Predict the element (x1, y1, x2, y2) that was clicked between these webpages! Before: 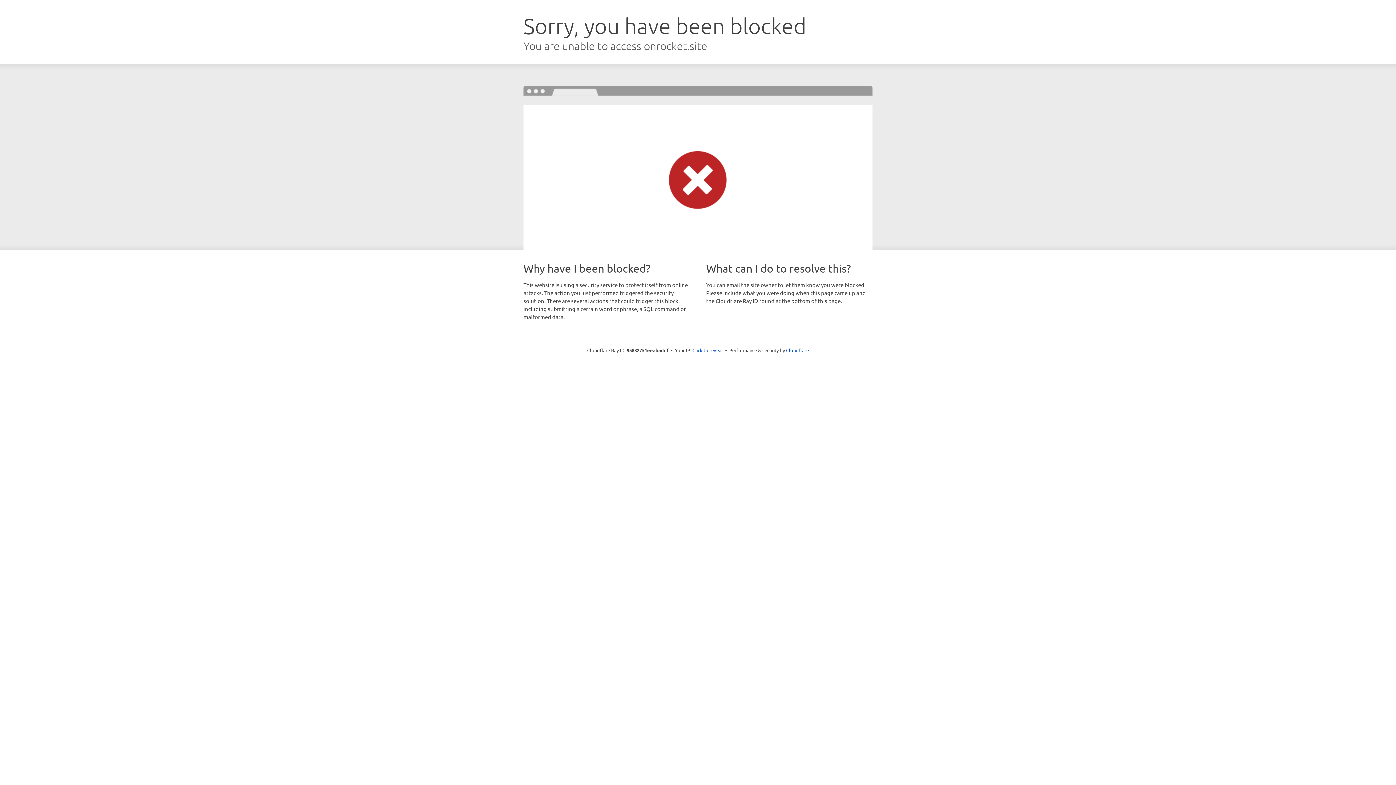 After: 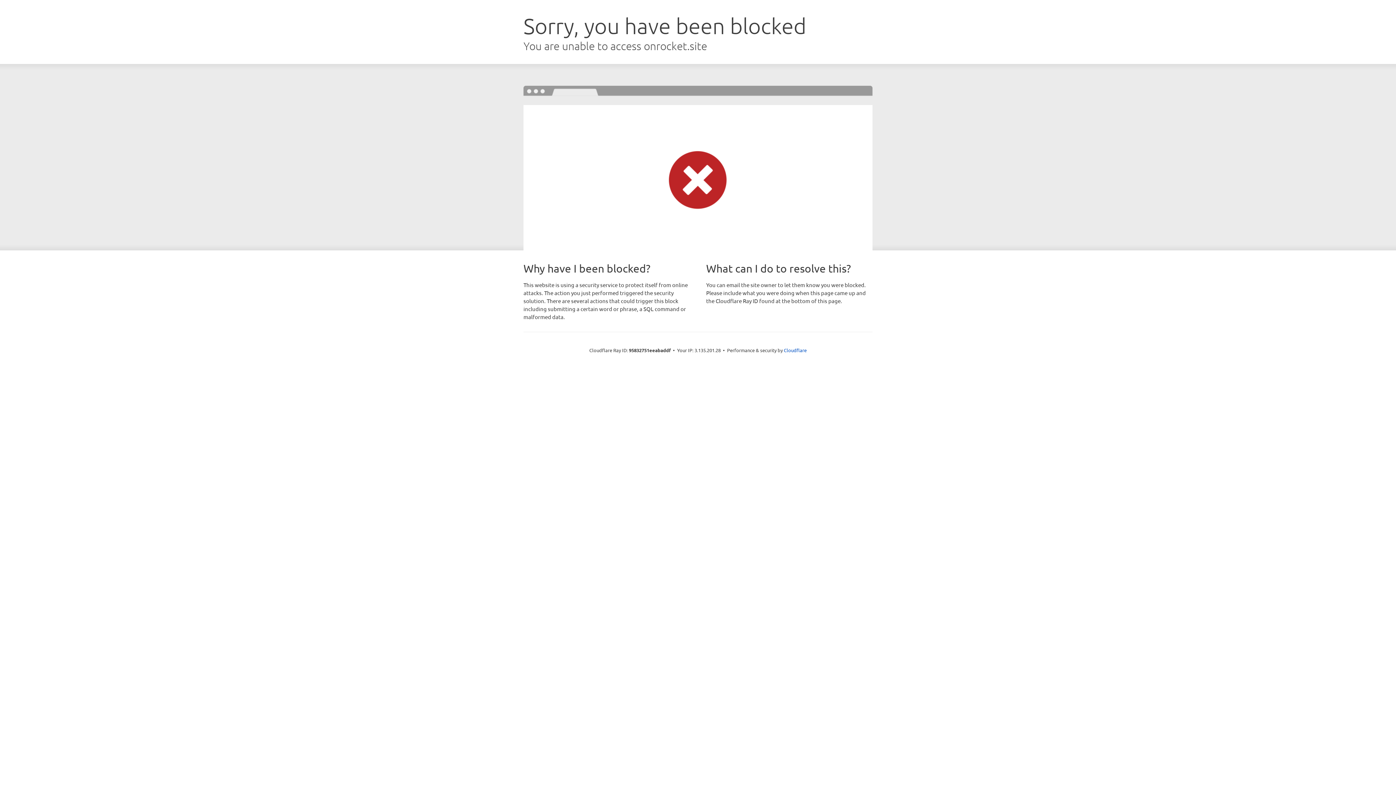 Action: bbox: (692, 346, 723, 353) label: Click to reveal